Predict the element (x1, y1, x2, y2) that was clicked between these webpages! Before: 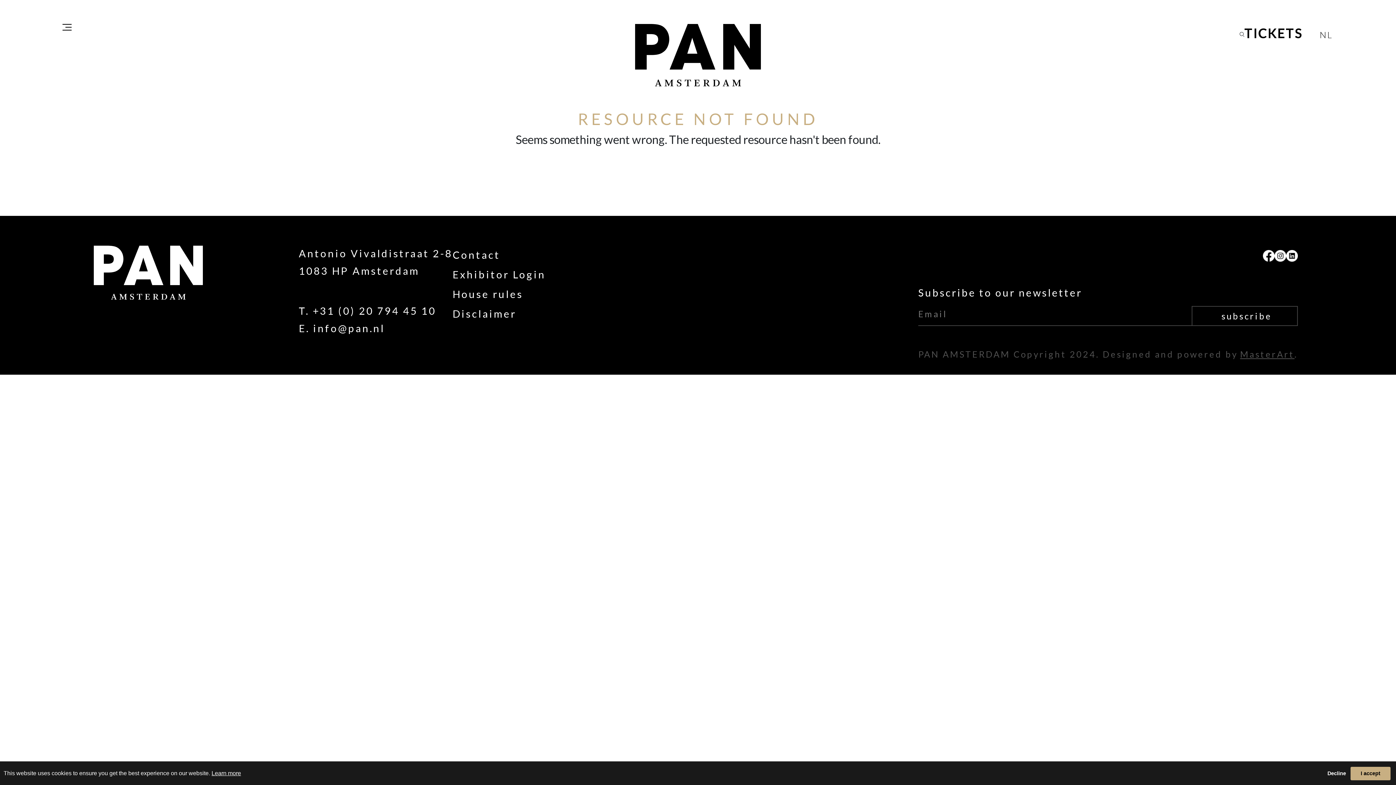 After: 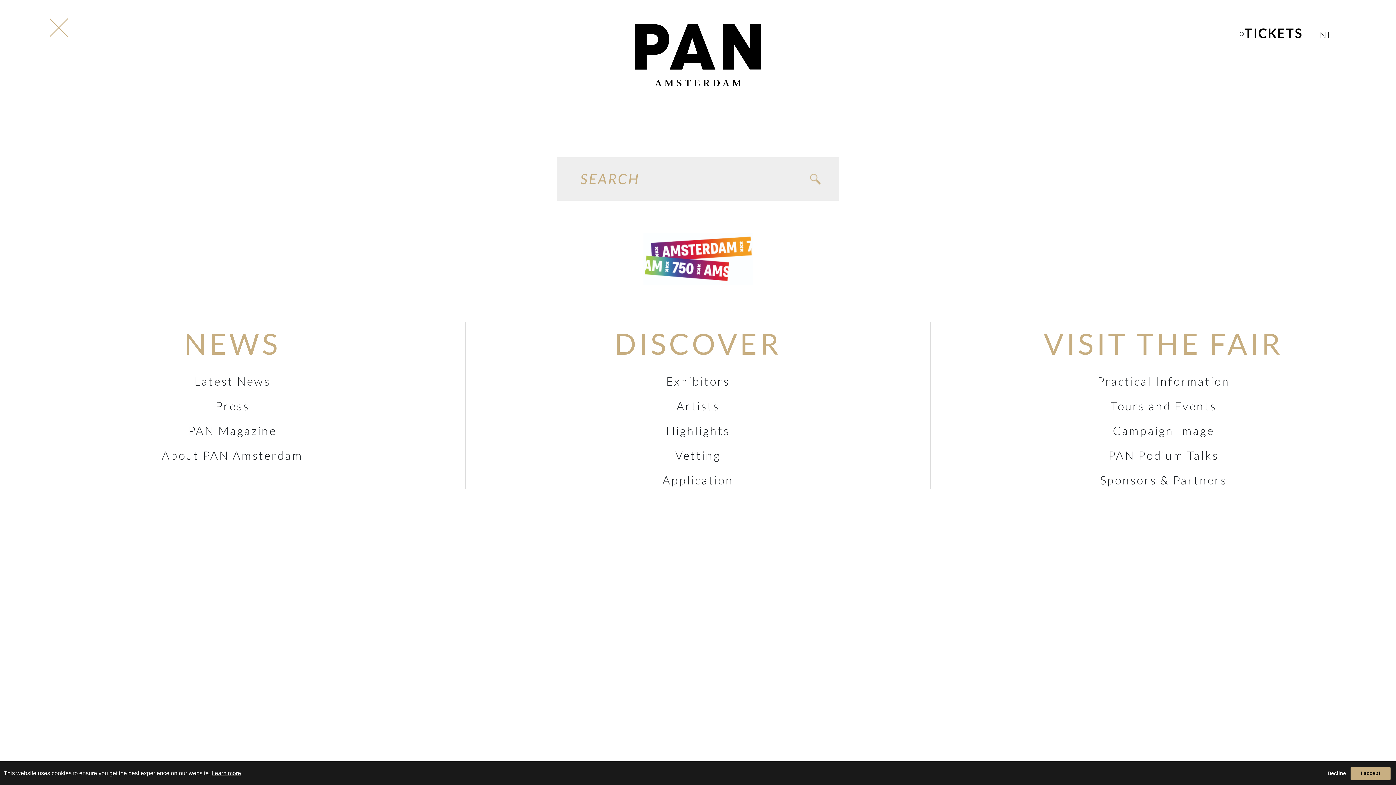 Action: bbox: (1240, 25, 1244, 39)